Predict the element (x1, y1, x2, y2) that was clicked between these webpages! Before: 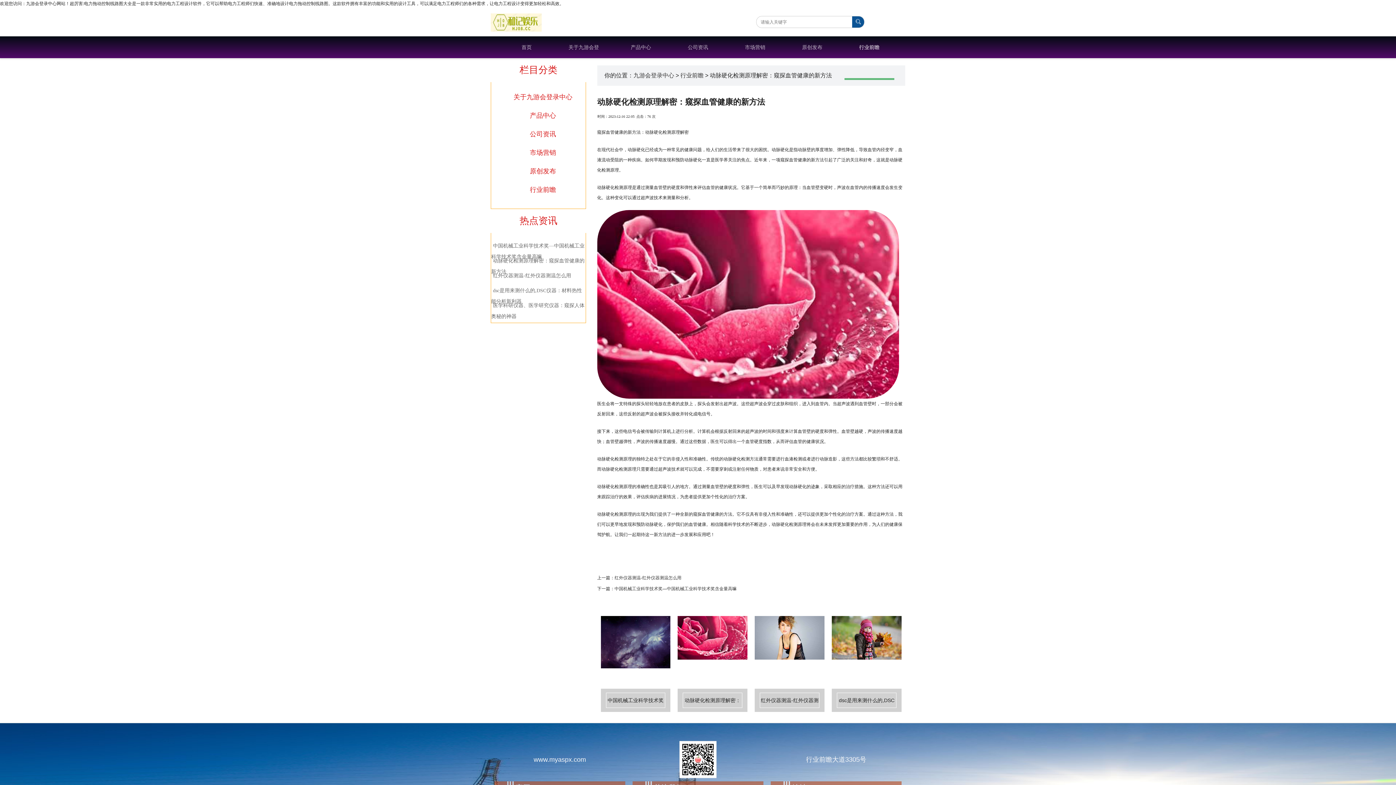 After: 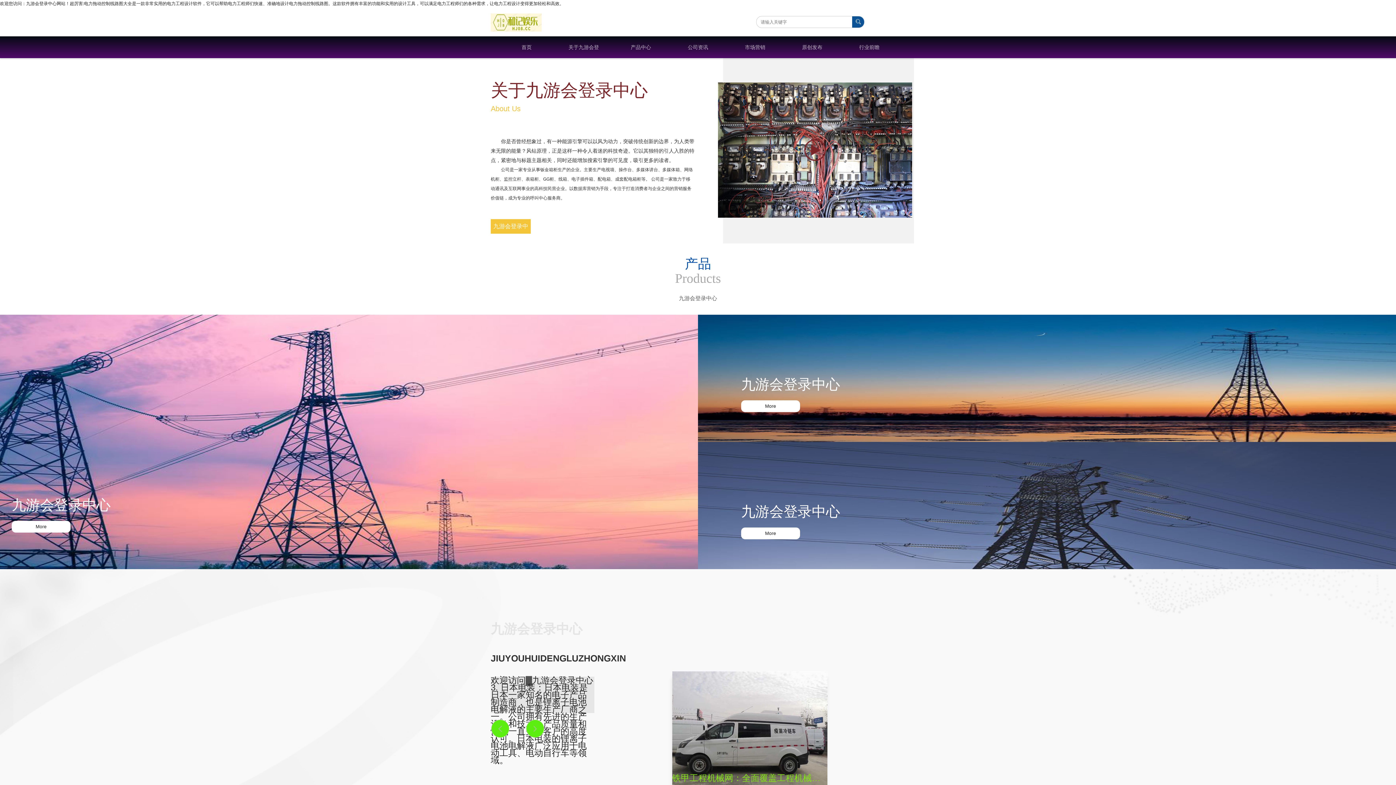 Action: label: 首页 bbox: (501, 36, 551, 58)